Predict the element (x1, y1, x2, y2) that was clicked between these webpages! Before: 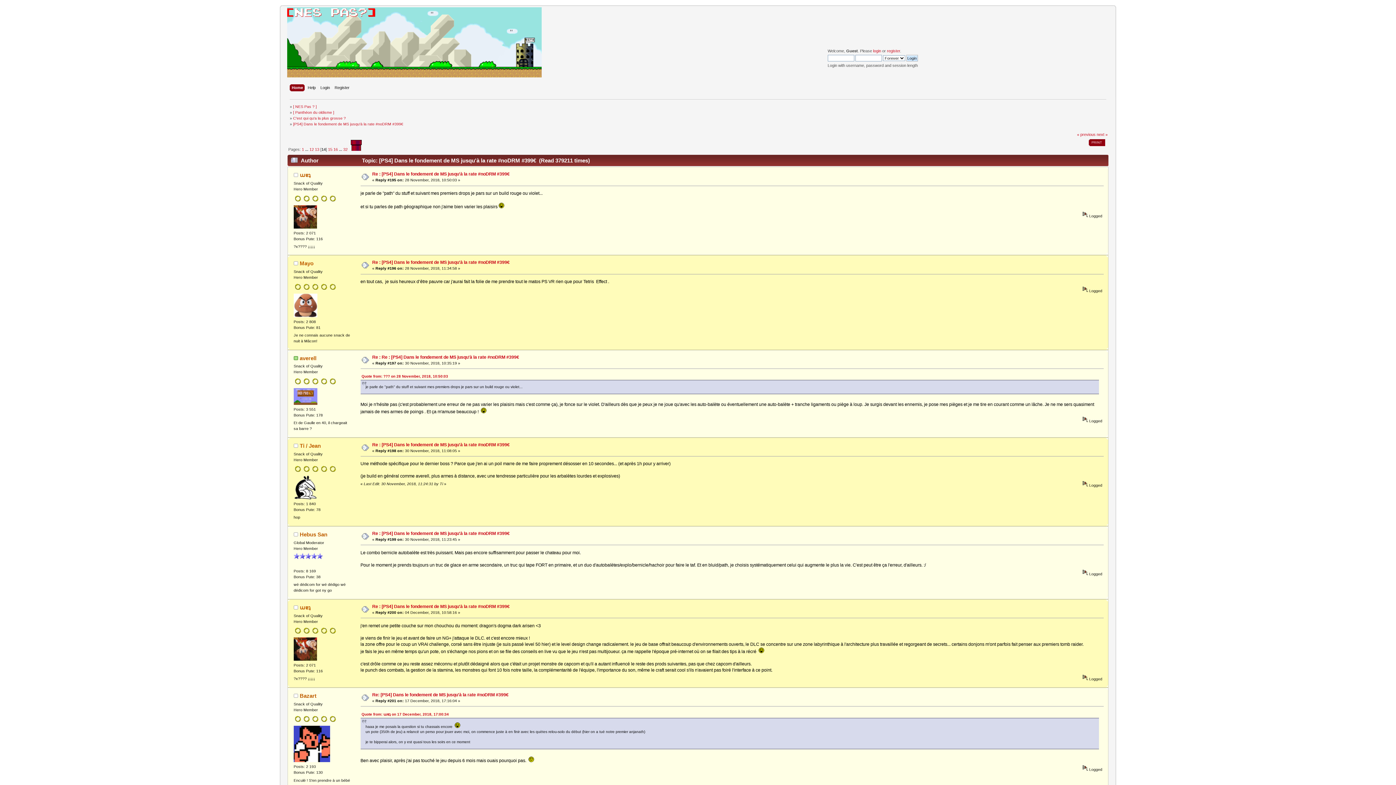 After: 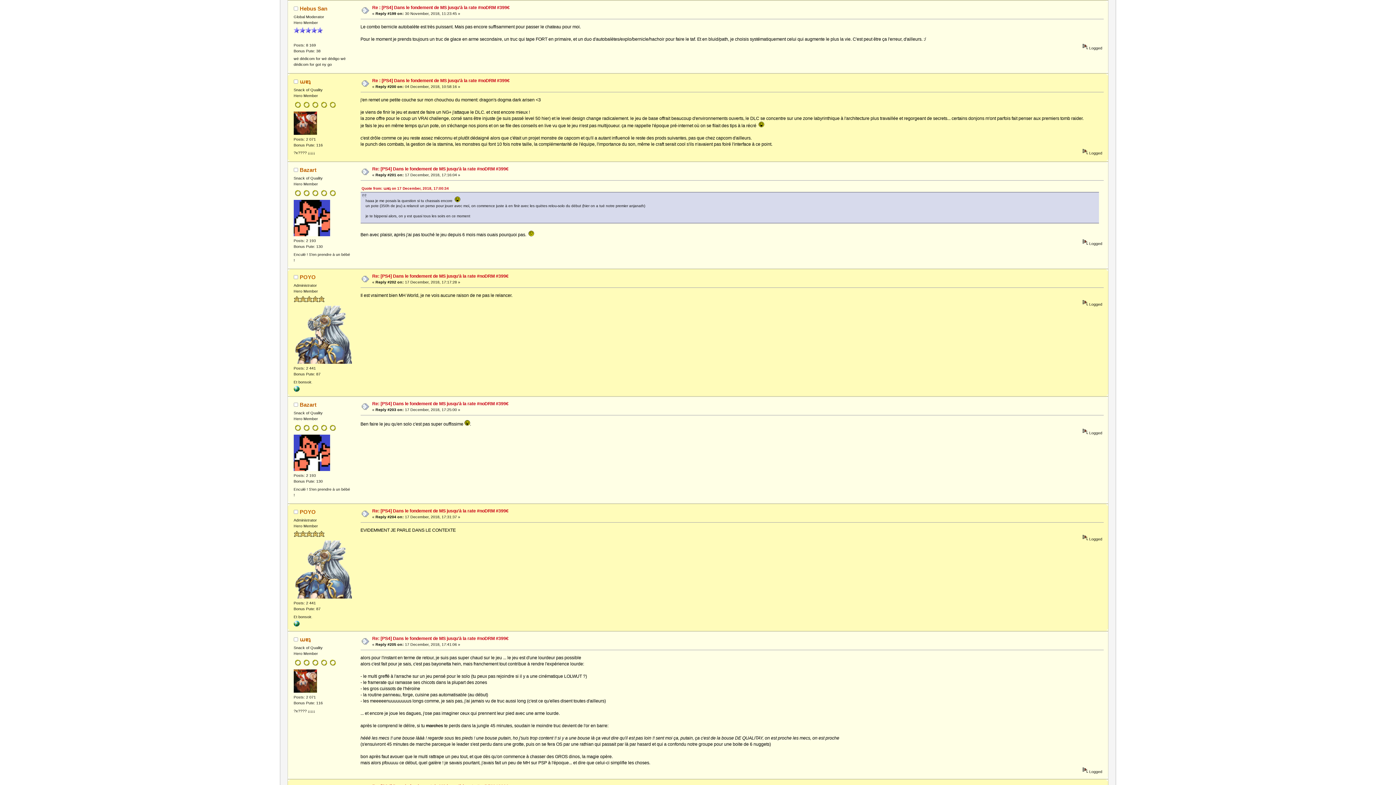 Action: label: Re : [PS4] Dans le fondement de MS jusqu'à la rate #noDRM #399€ bbox: (372, 531, 509, 536)